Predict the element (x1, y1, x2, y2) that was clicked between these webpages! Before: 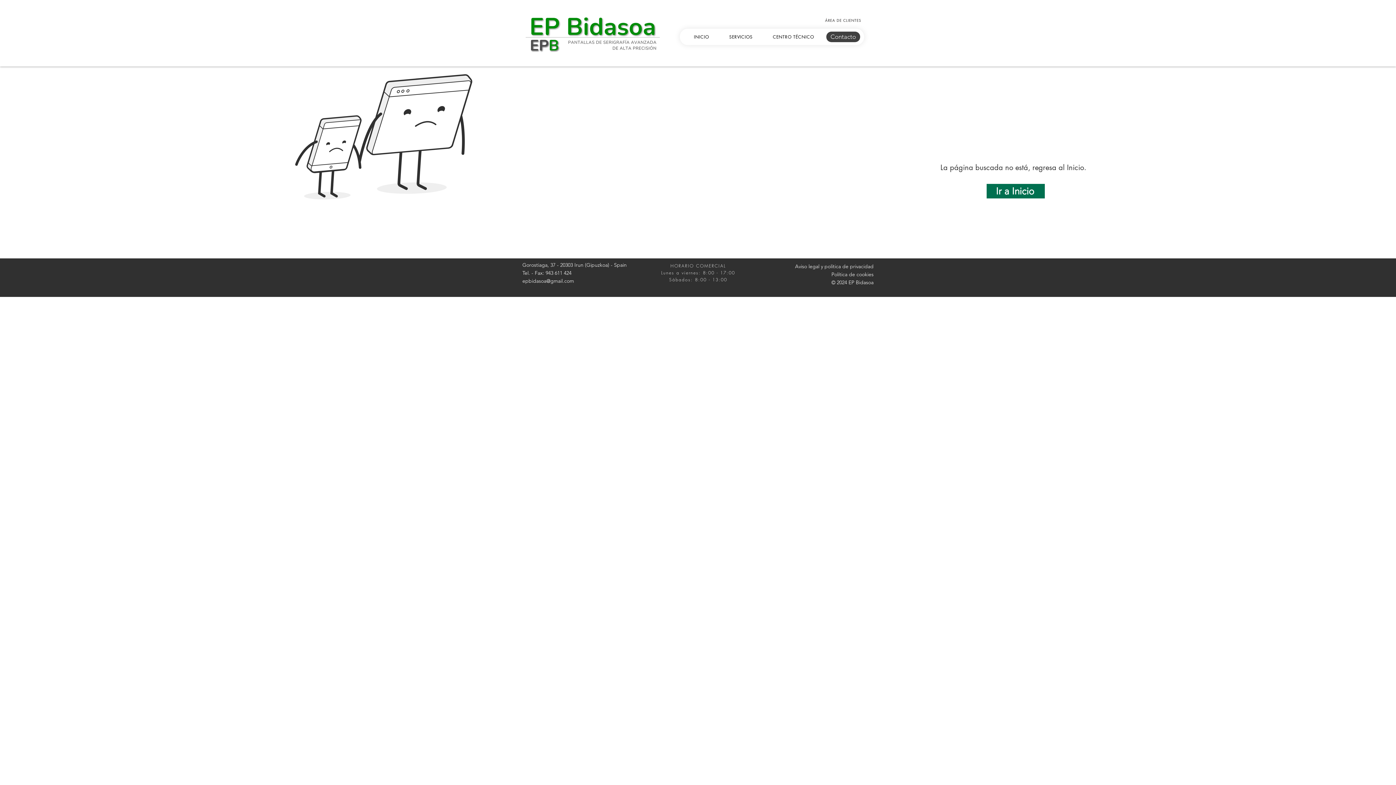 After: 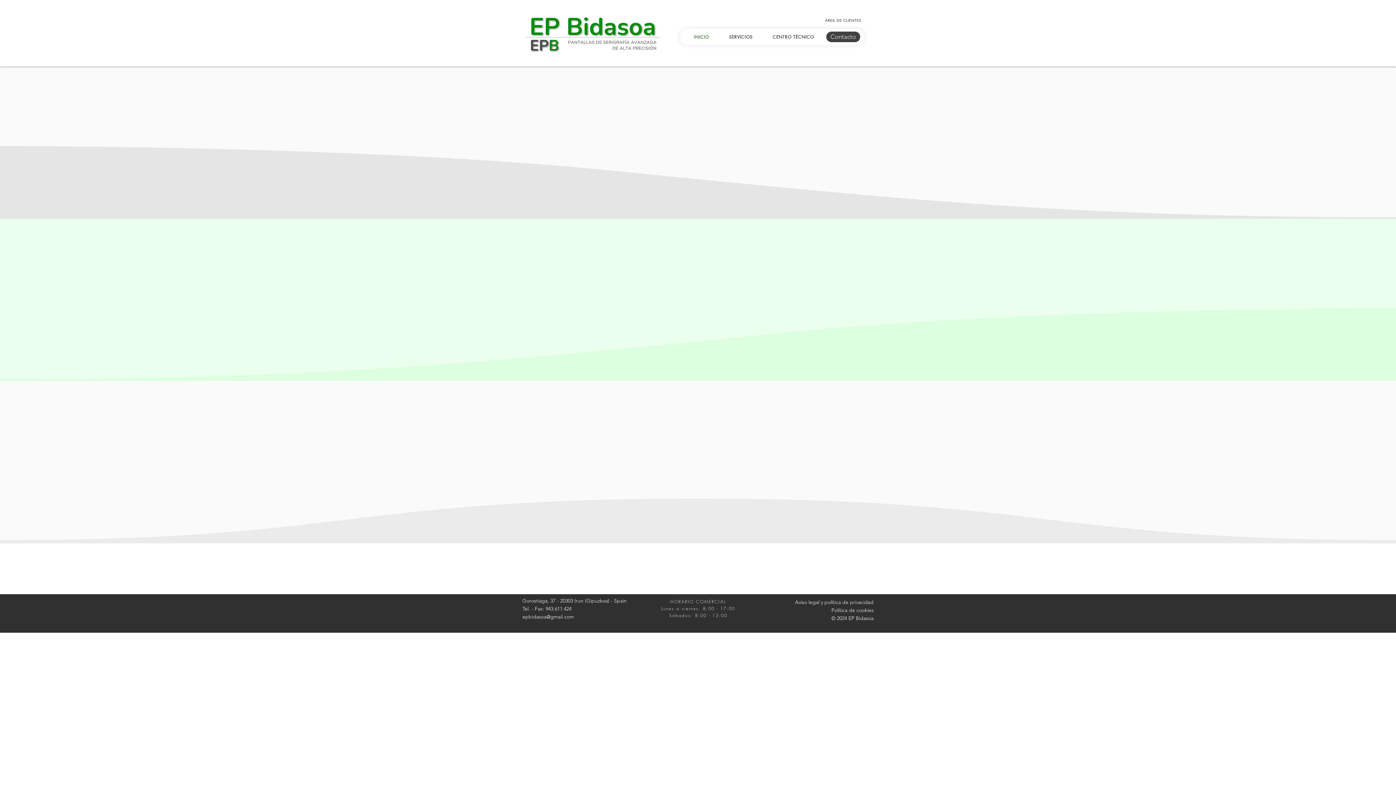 Action: bbox: (986, 184, 1045, 198) label: Ir a Inicio